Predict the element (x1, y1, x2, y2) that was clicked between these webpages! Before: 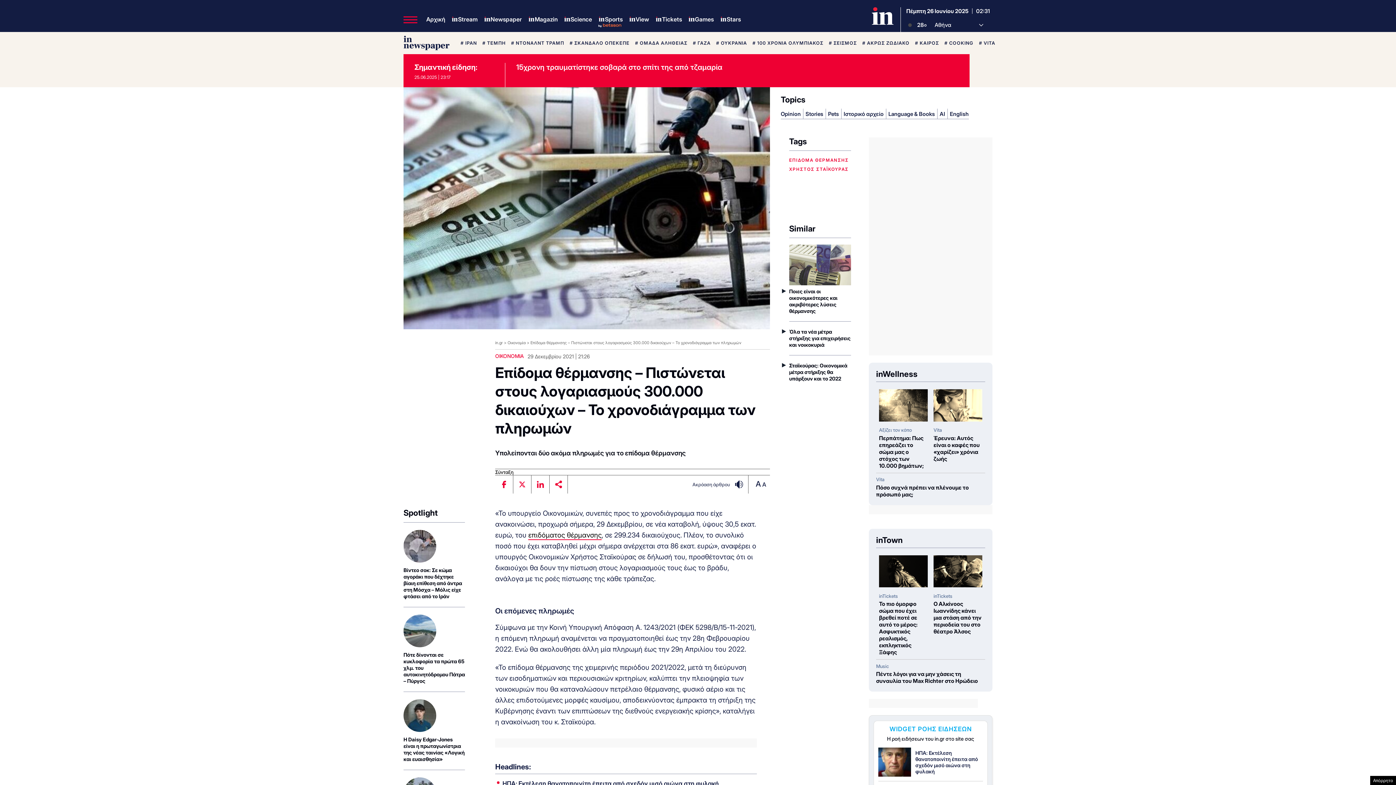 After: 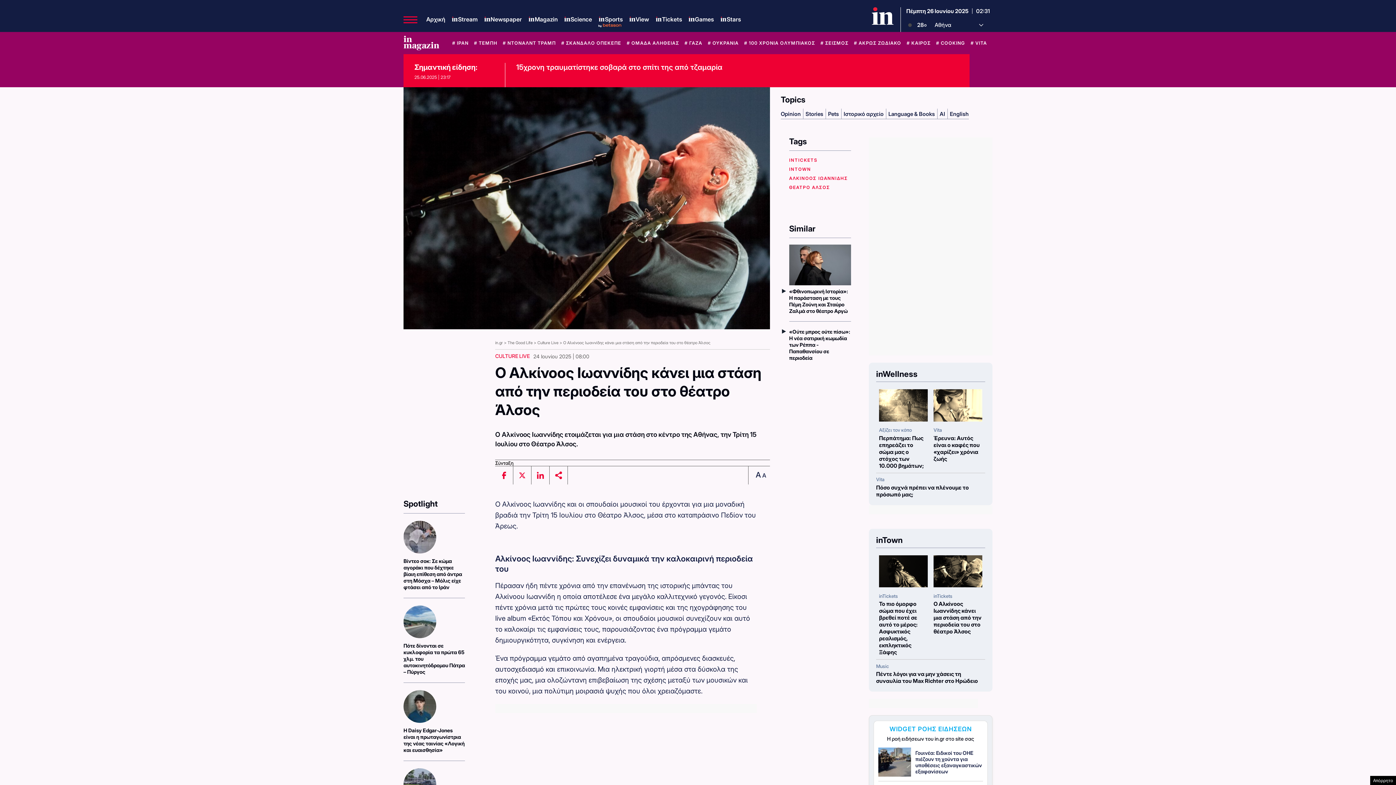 Action: label: Ο Αλκίνοος Ιωαννίδης κάνει μια στάση από την περιοδεία του στο θέατρο Άλσος bbox: (933, 600, 982, 635)